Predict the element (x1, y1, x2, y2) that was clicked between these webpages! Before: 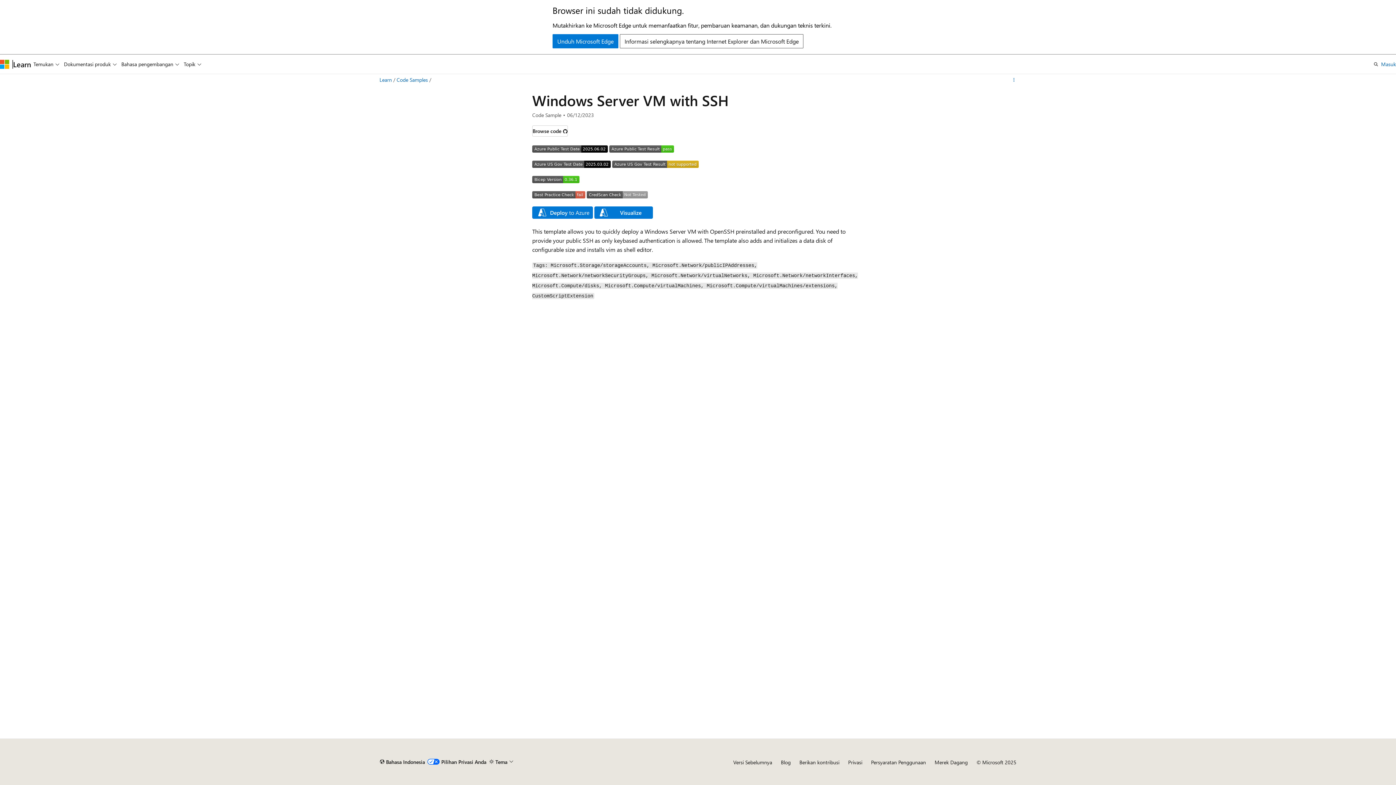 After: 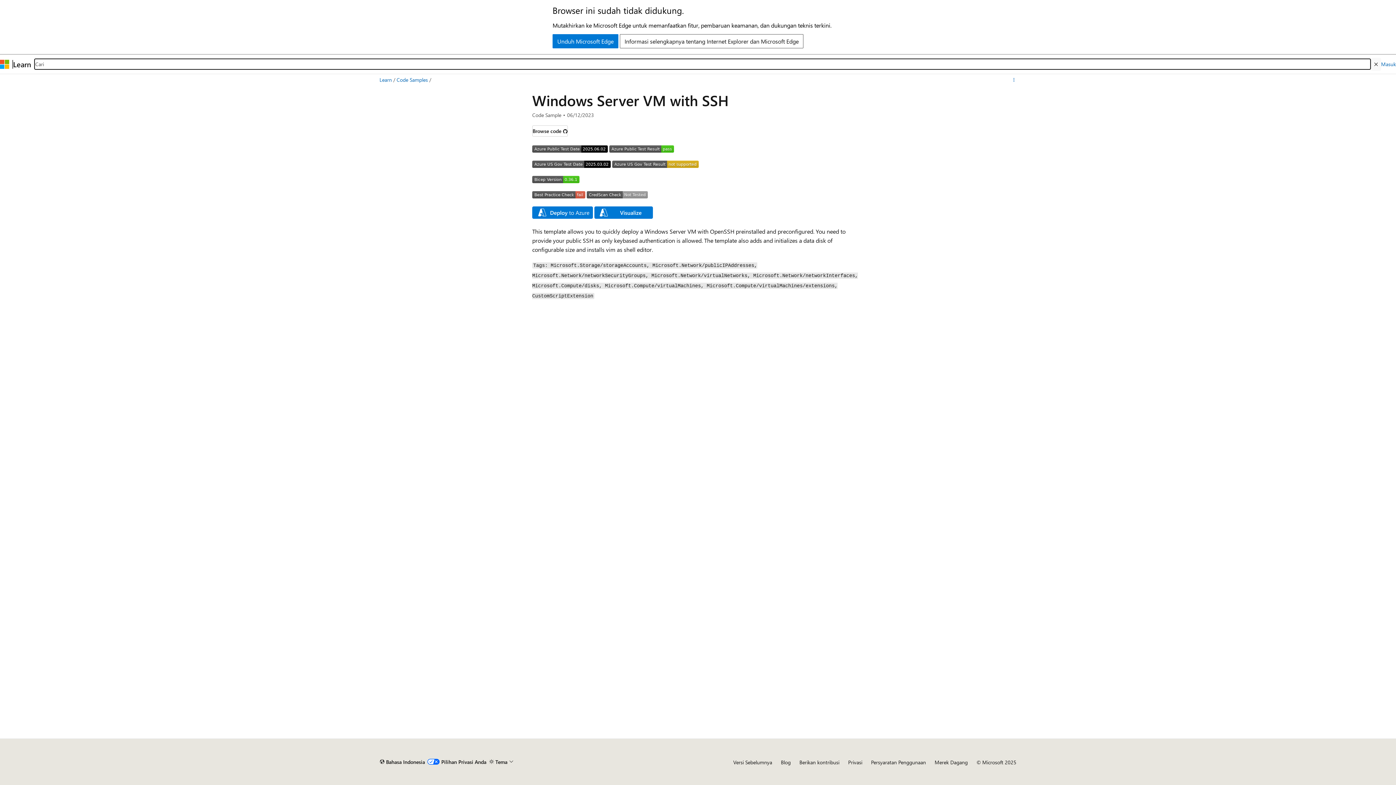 Action: bbox: (1371, 57, 1381, 70) label: Buka pencarian